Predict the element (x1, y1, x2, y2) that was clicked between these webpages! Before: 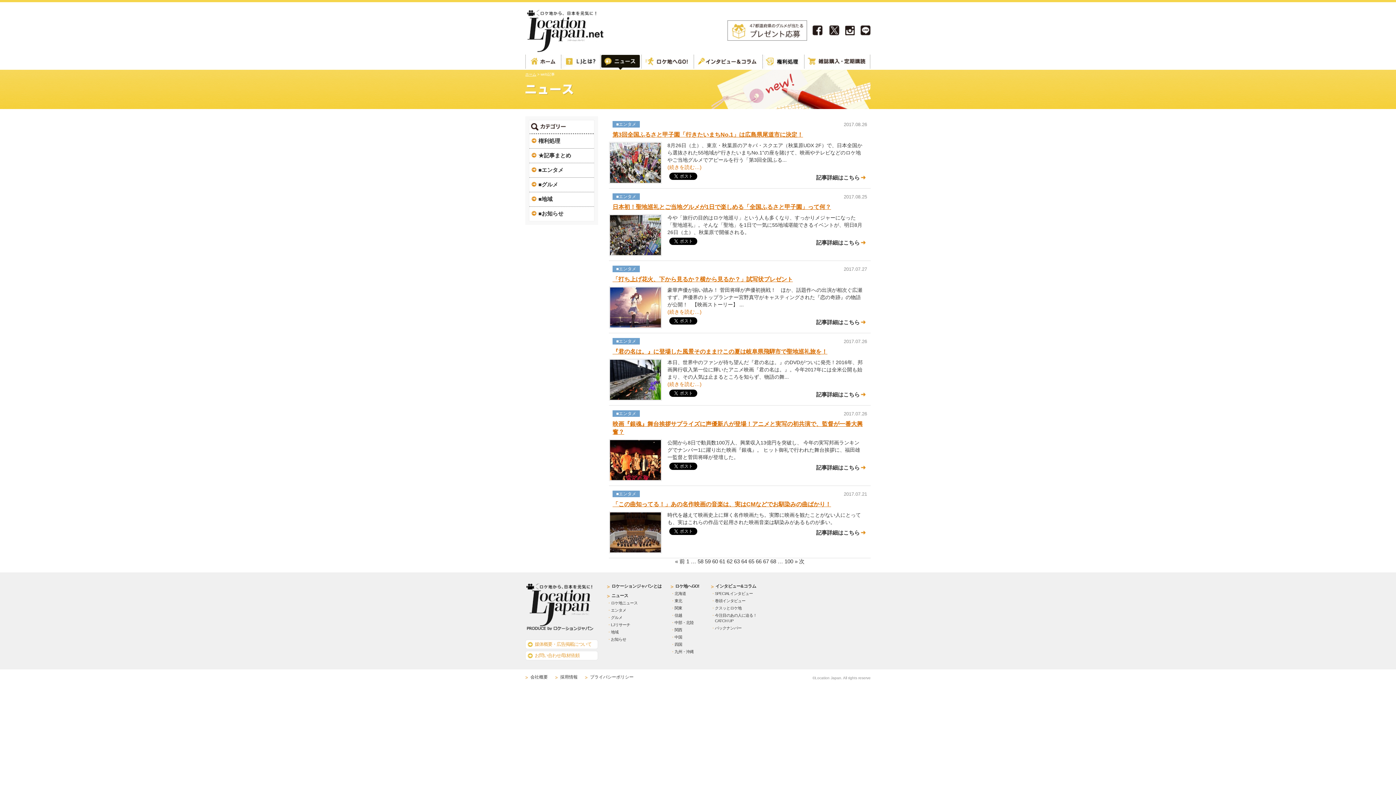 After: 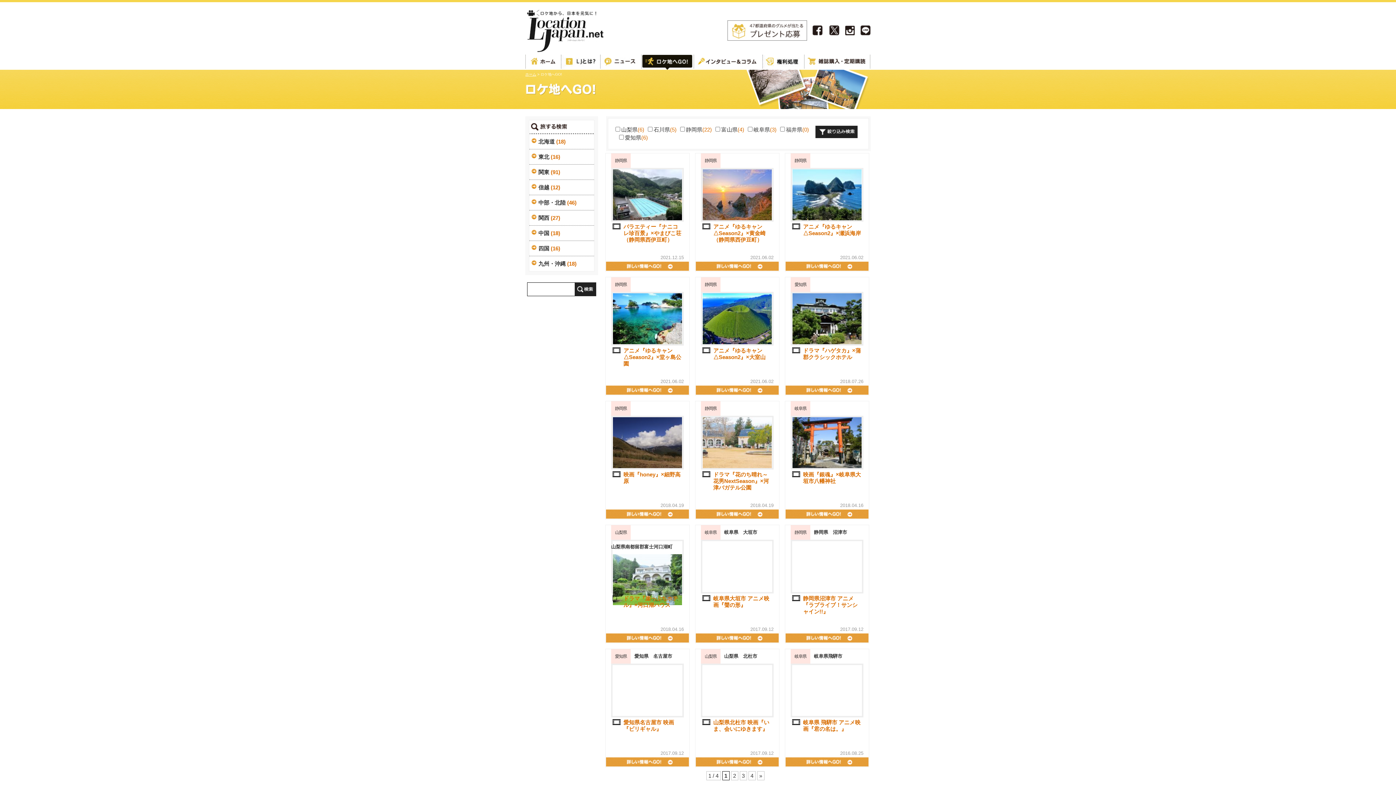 Action: bbox: (674, 620, 693, 625) label: 中部・北陸